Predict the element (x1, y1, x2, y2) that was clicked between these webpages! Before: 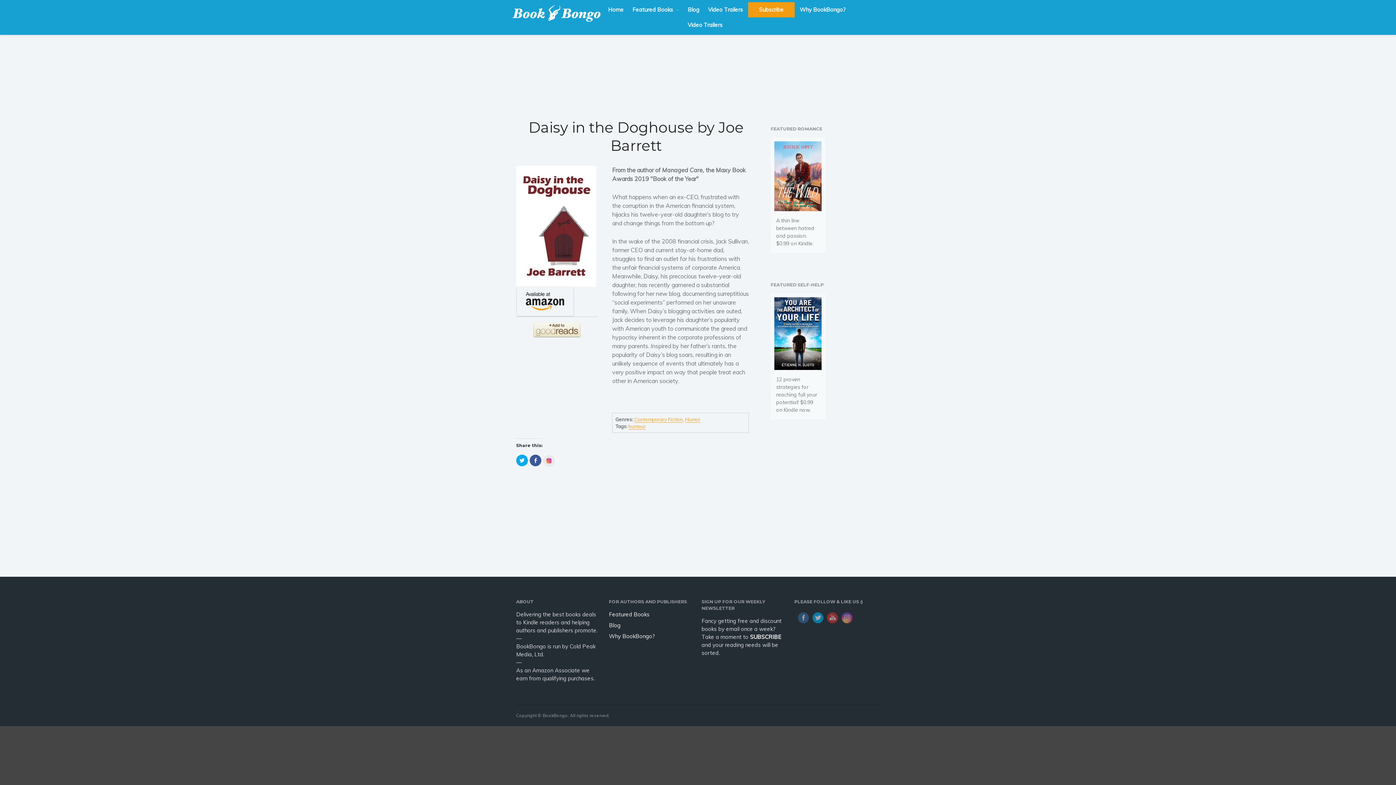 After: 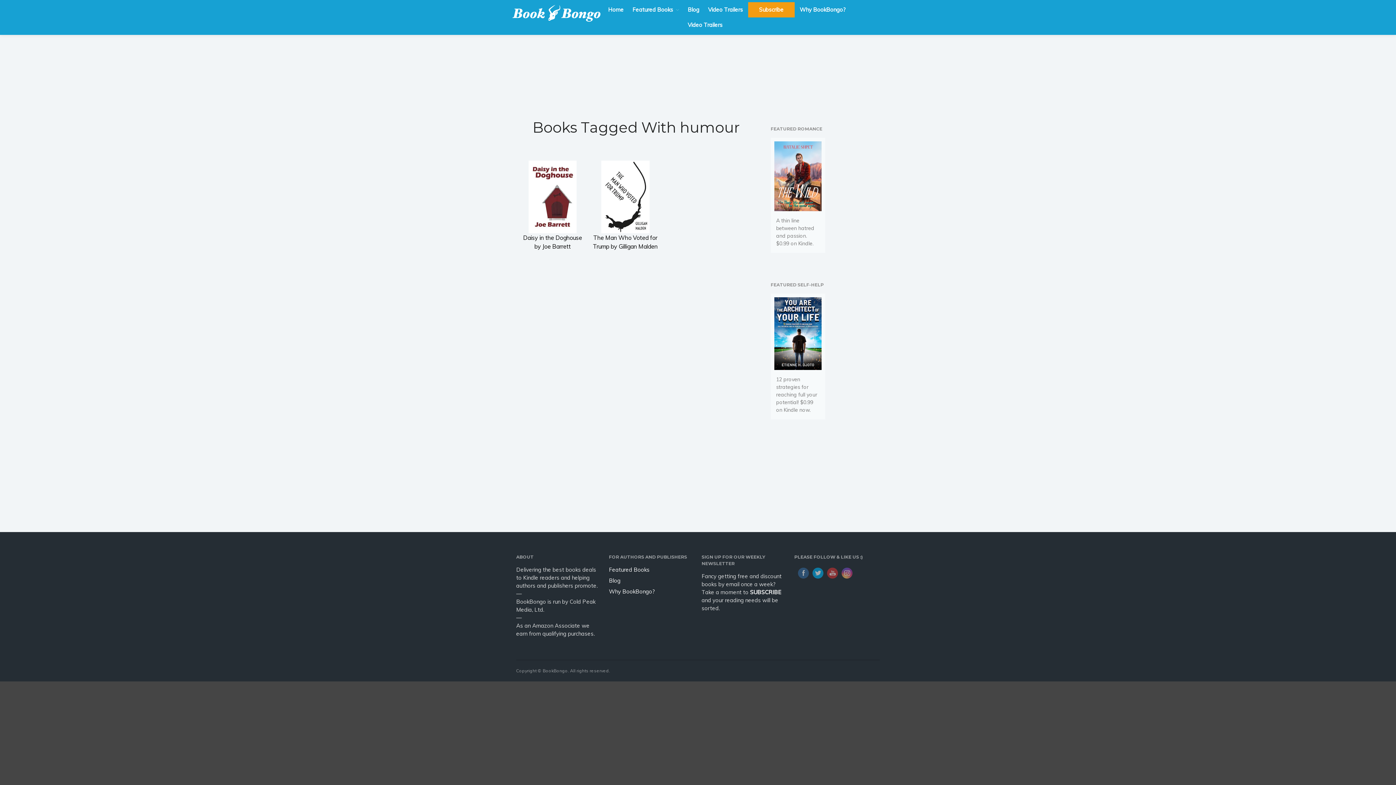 Action: label: humour bbox: (628, 423, 646, 429)